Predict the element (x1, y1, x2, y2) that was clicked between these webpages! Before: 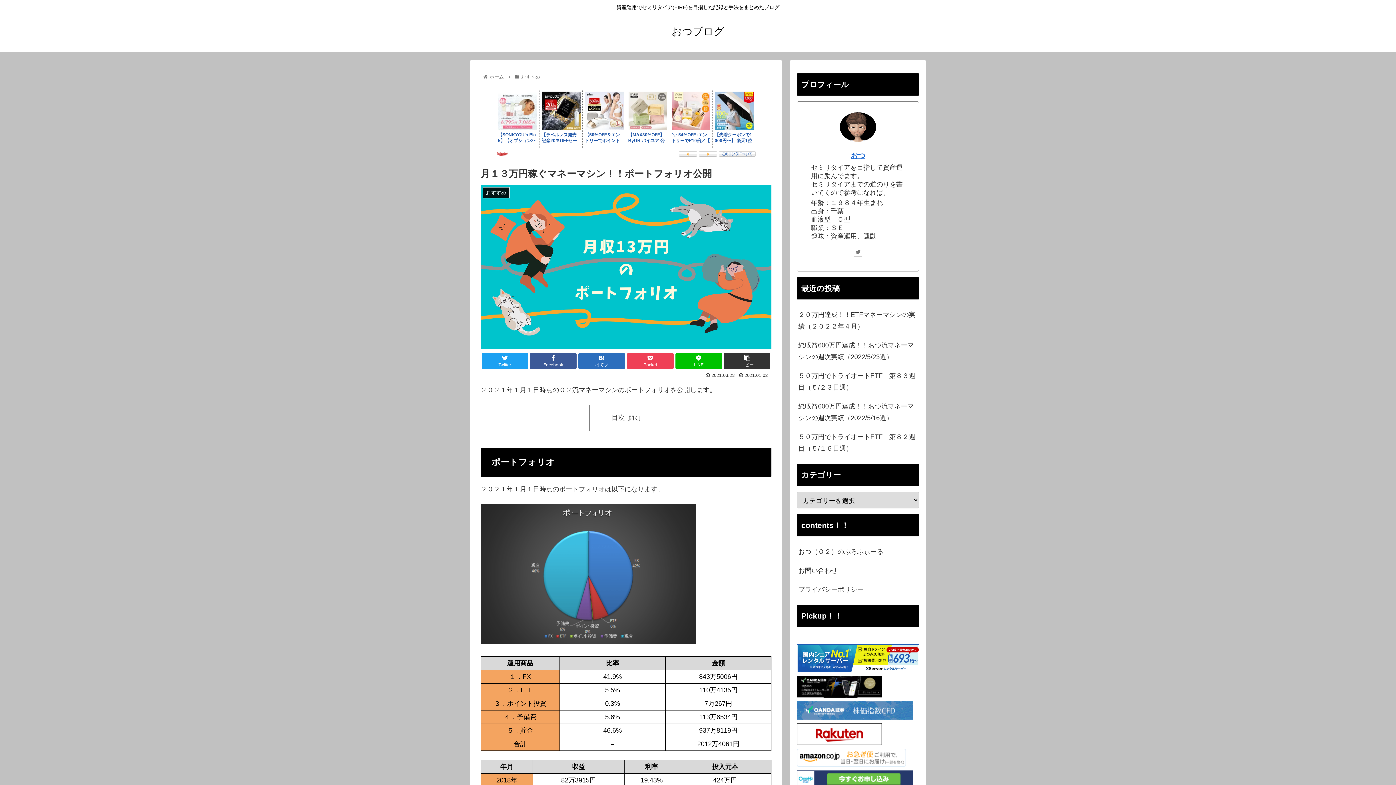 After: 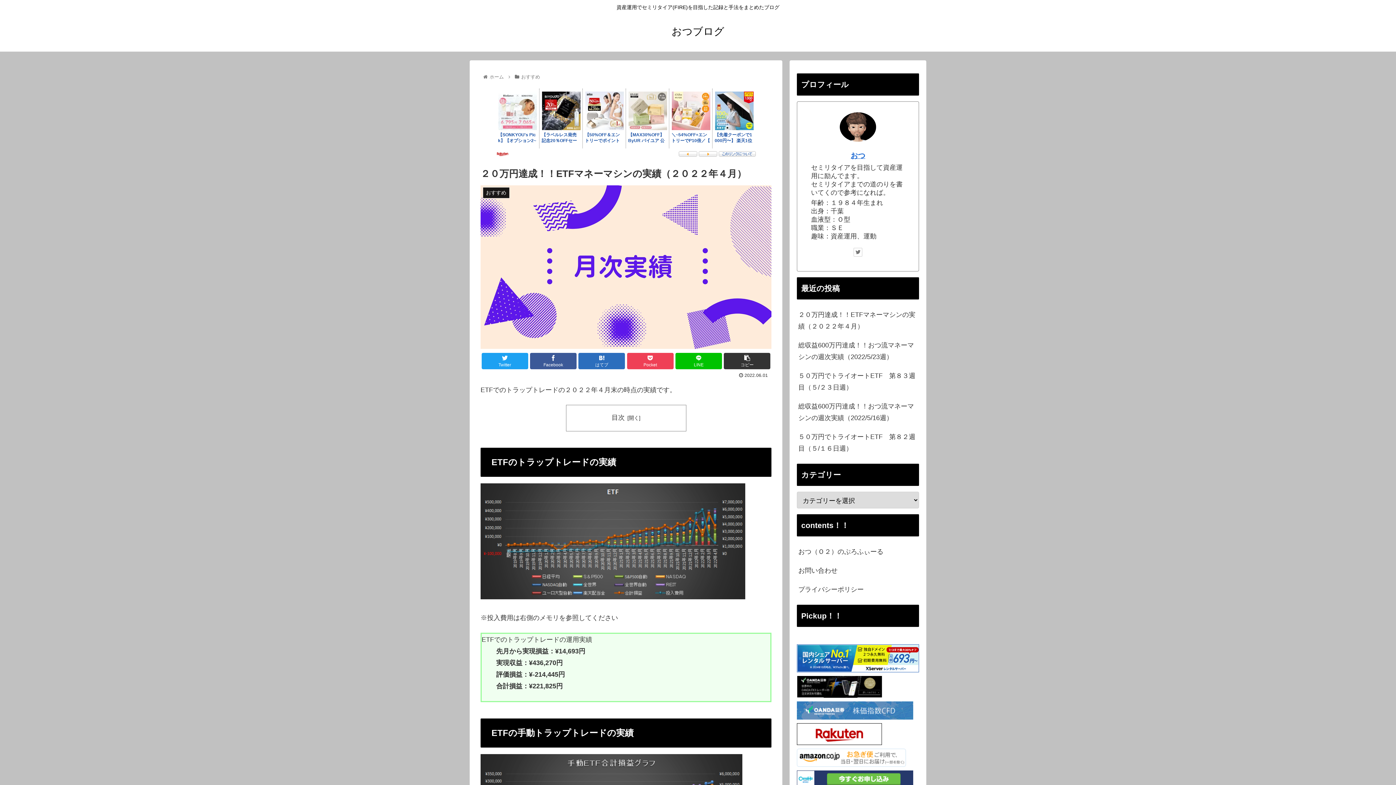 Action: label: ２０万円達成！！ETFマネーマシンの実績（２０２２年４月） bbox: (797, 305, 919, 336)